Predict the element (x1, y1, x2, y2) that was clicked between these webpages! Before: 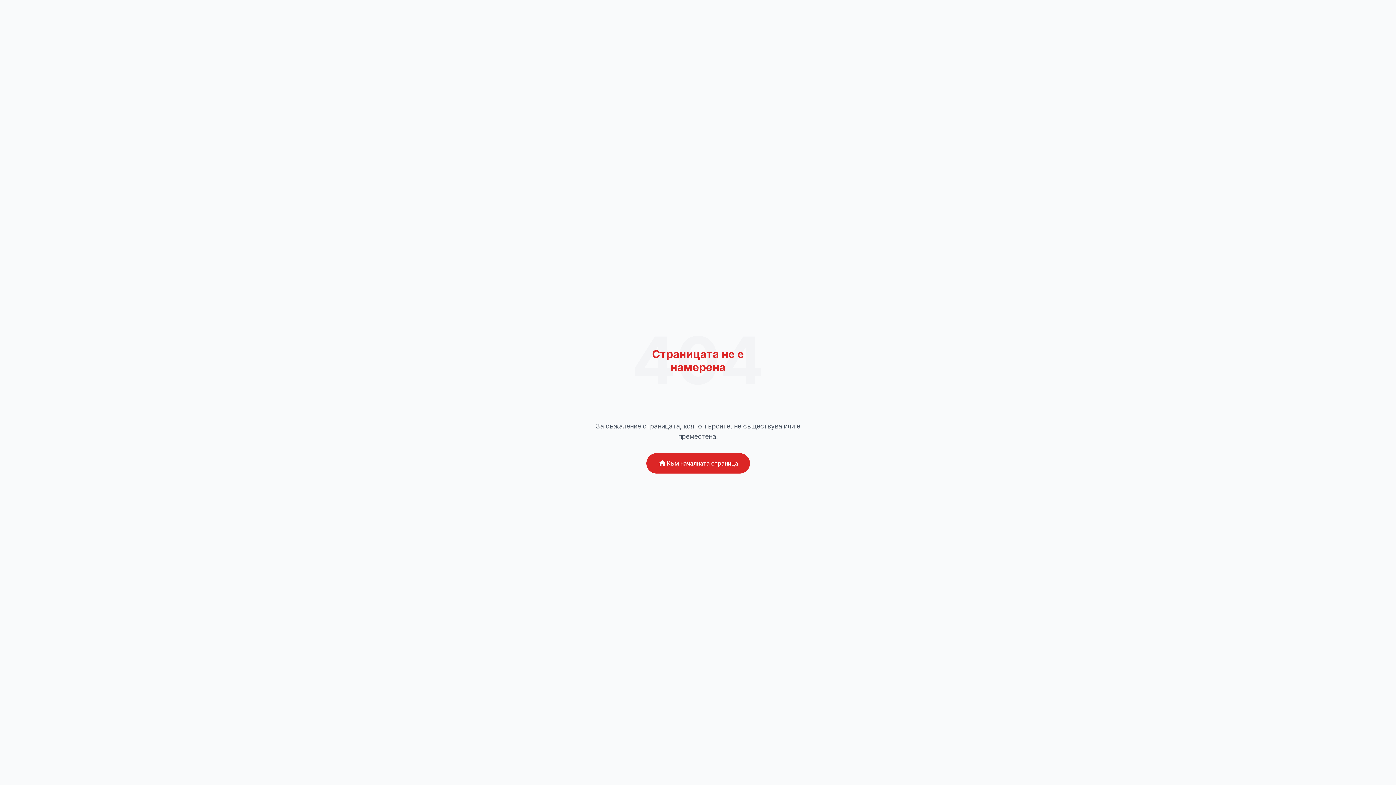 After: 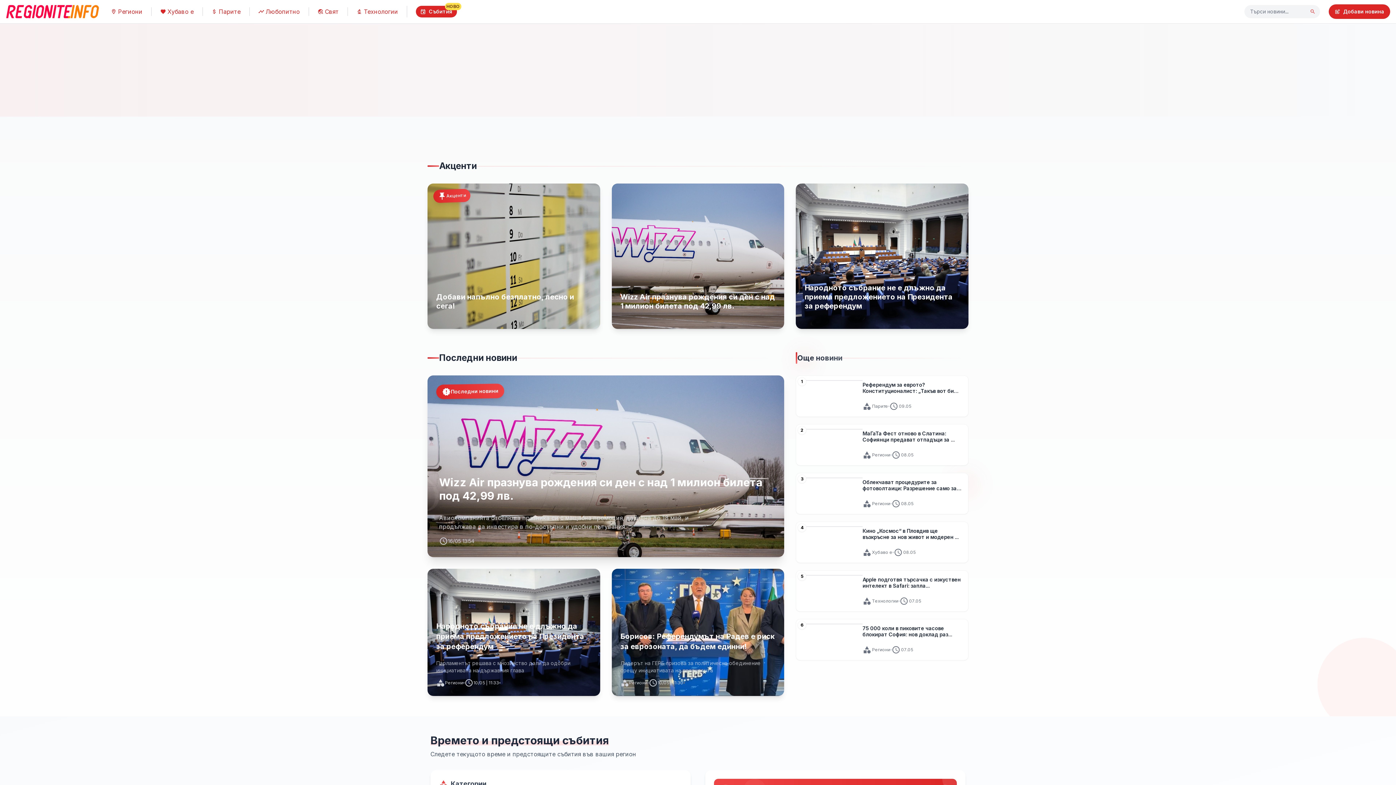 Action: bbox: (646, 453, 750, 473) label: home
Към началната страница